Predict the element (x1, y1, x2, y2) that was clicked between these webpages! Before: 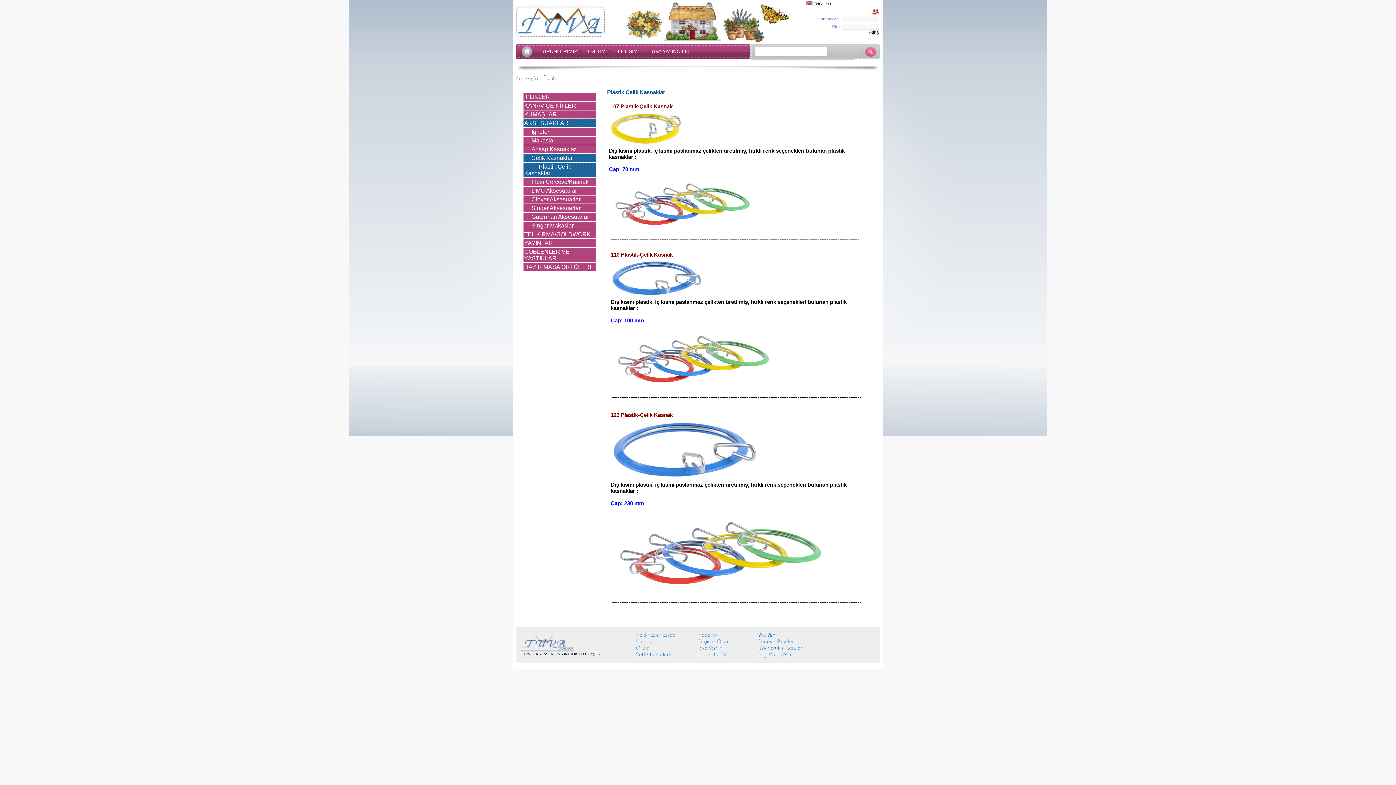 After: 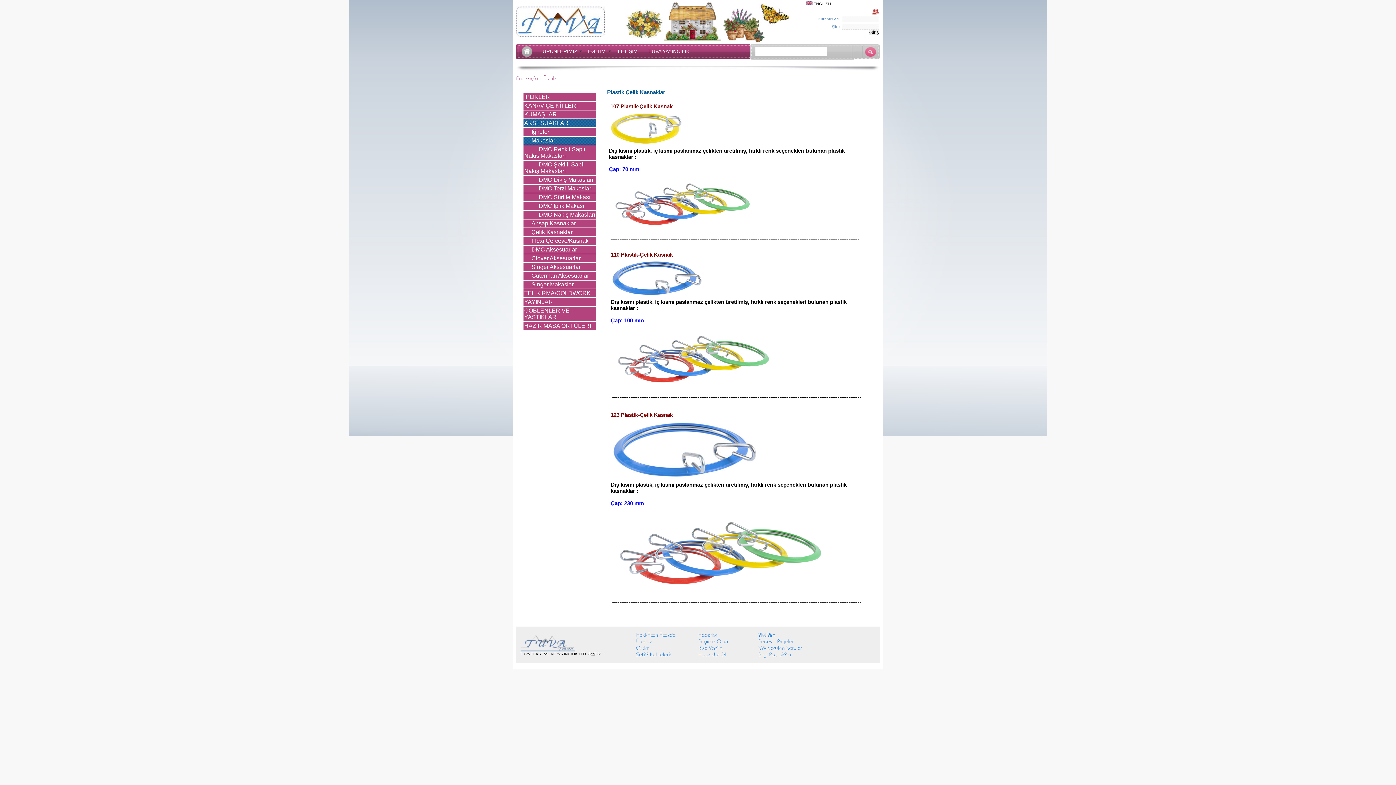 Action: label: Makaslar bbox: (523, 136, 596, 145)